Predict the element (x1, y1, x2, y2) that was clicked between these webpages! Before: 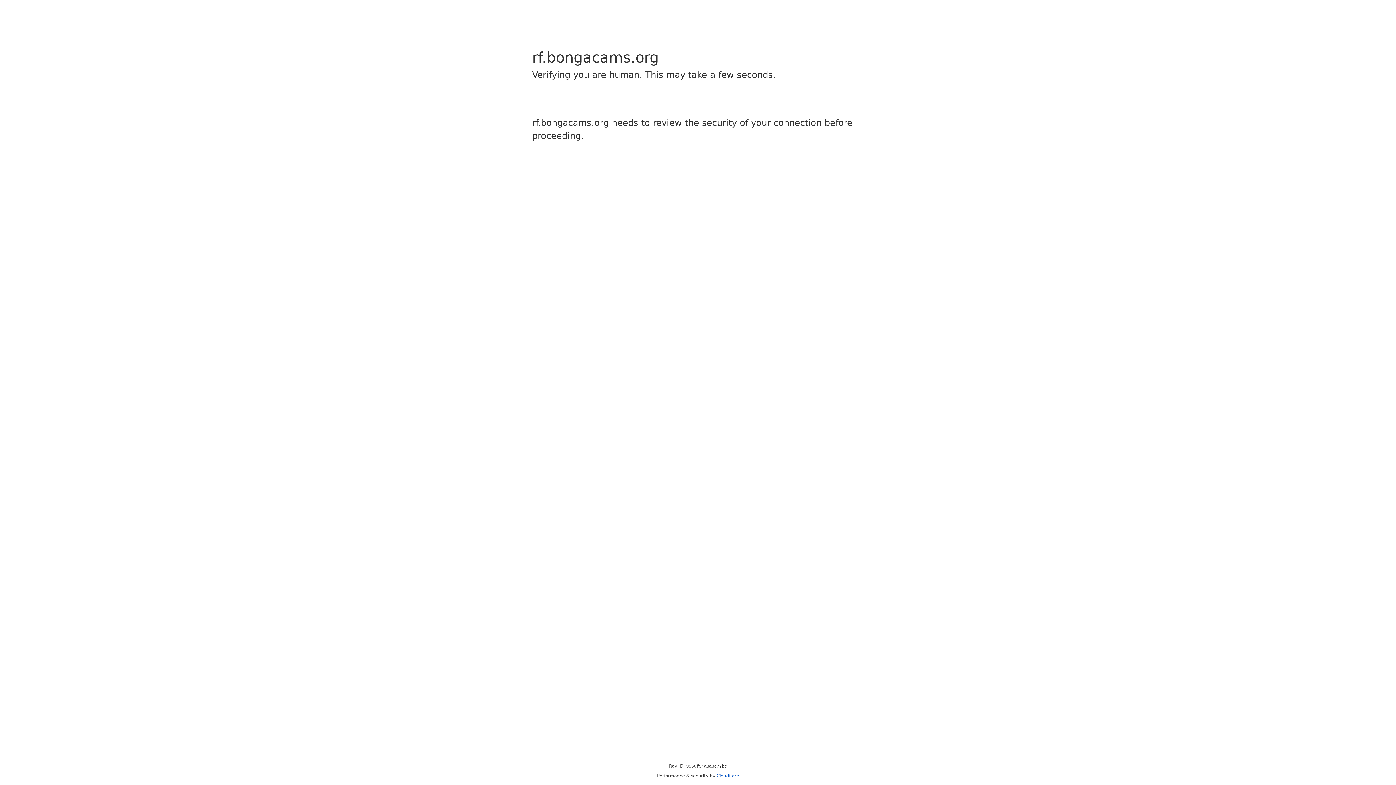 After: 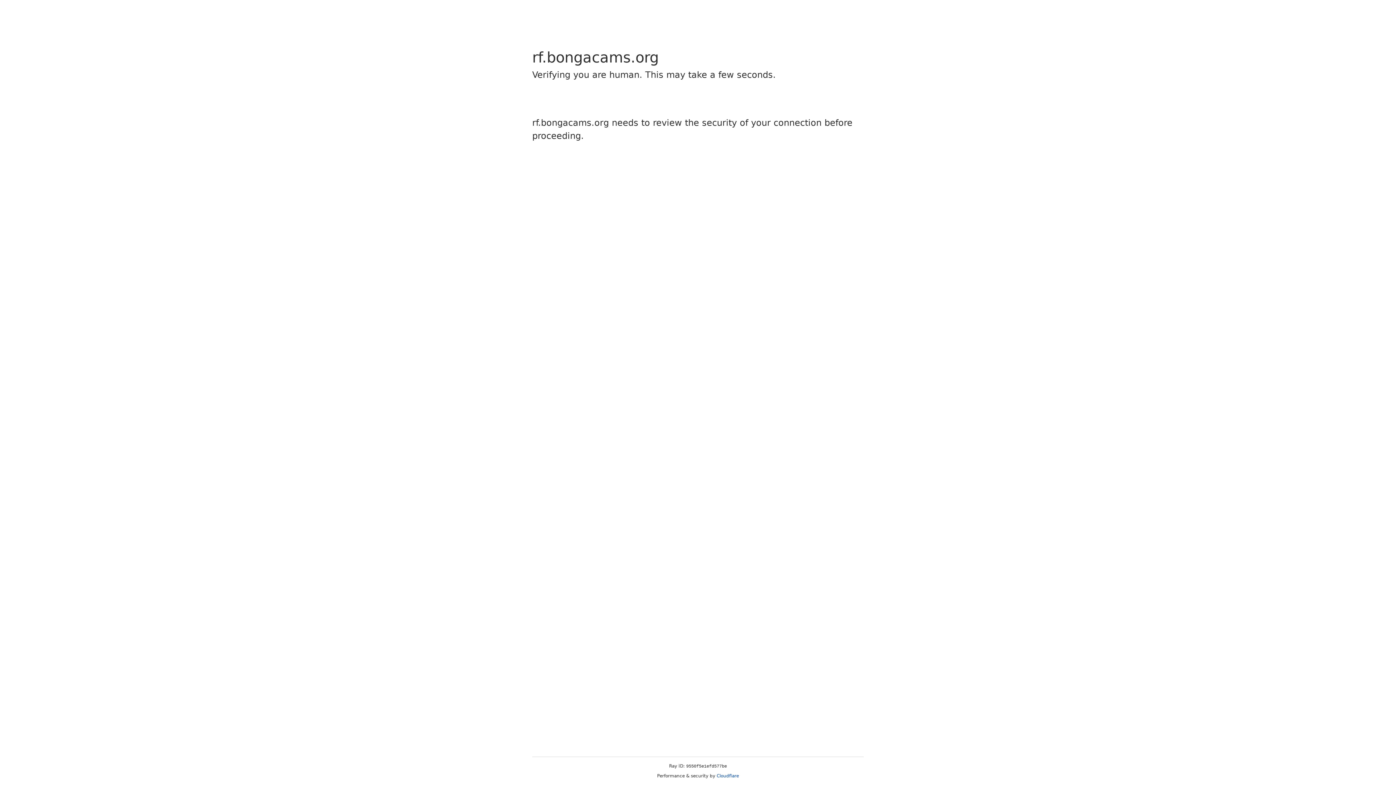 Action: label: Cloudflare bbox: (716, 773, 739, 778)